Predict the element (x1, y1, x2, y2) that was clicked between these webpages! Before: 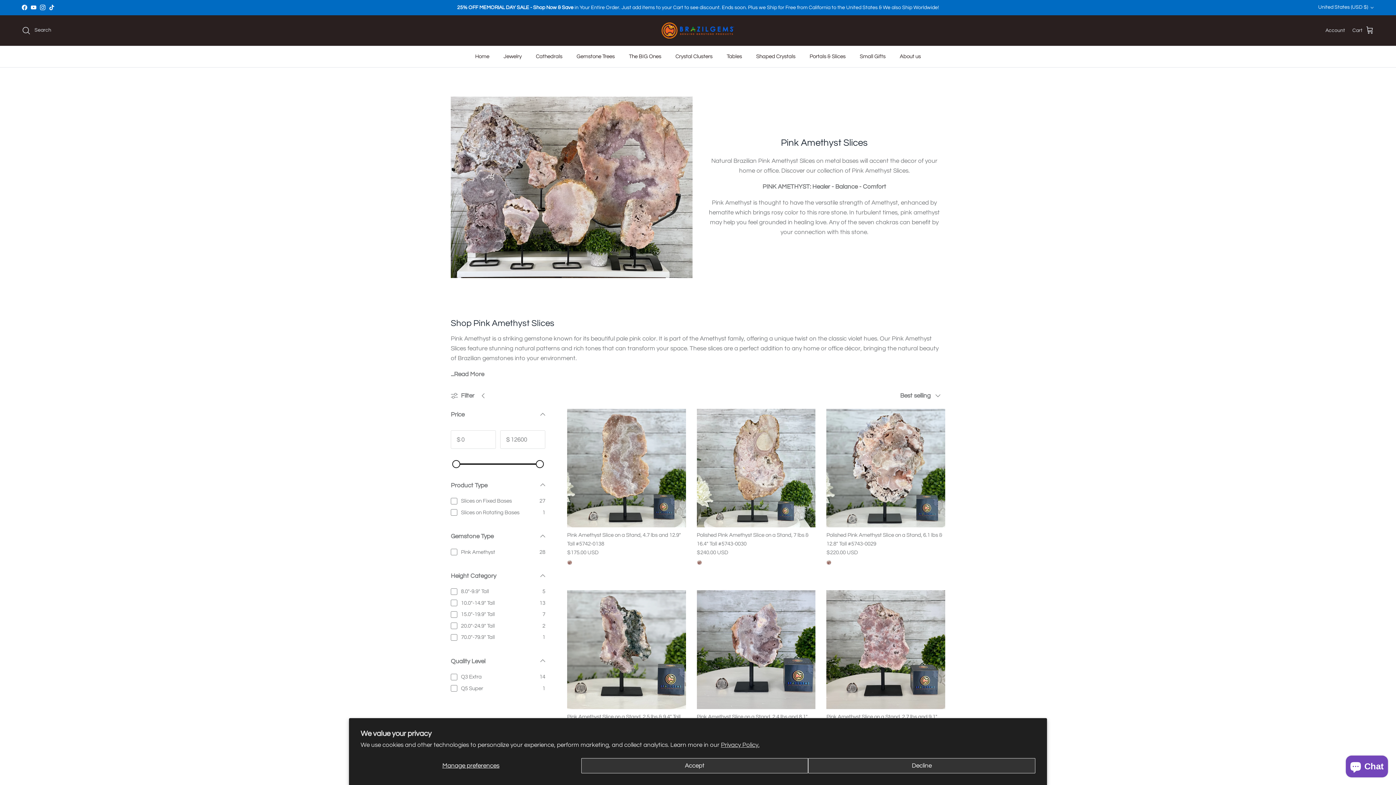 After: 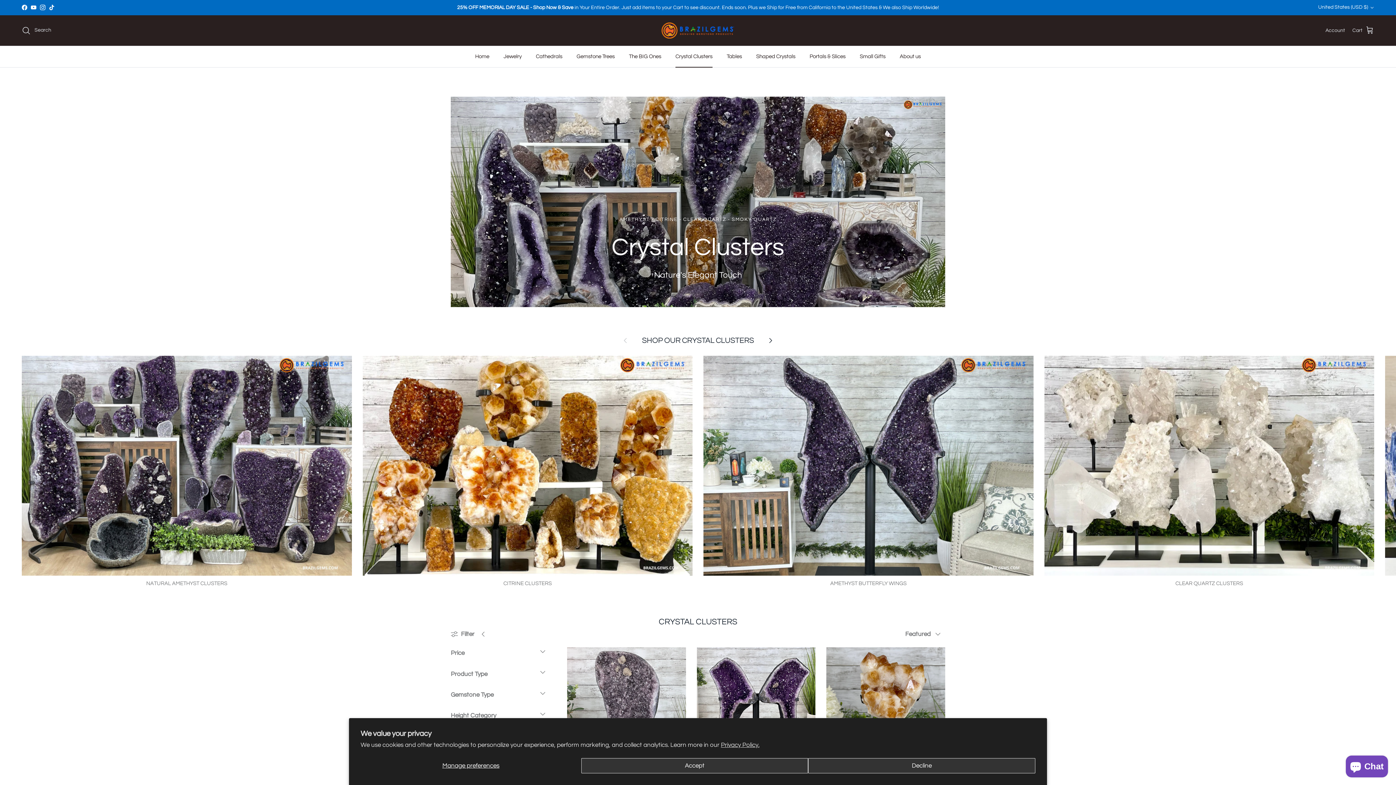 Action: bbox: (669, 46, 719, 67) label: Crystal Clusters